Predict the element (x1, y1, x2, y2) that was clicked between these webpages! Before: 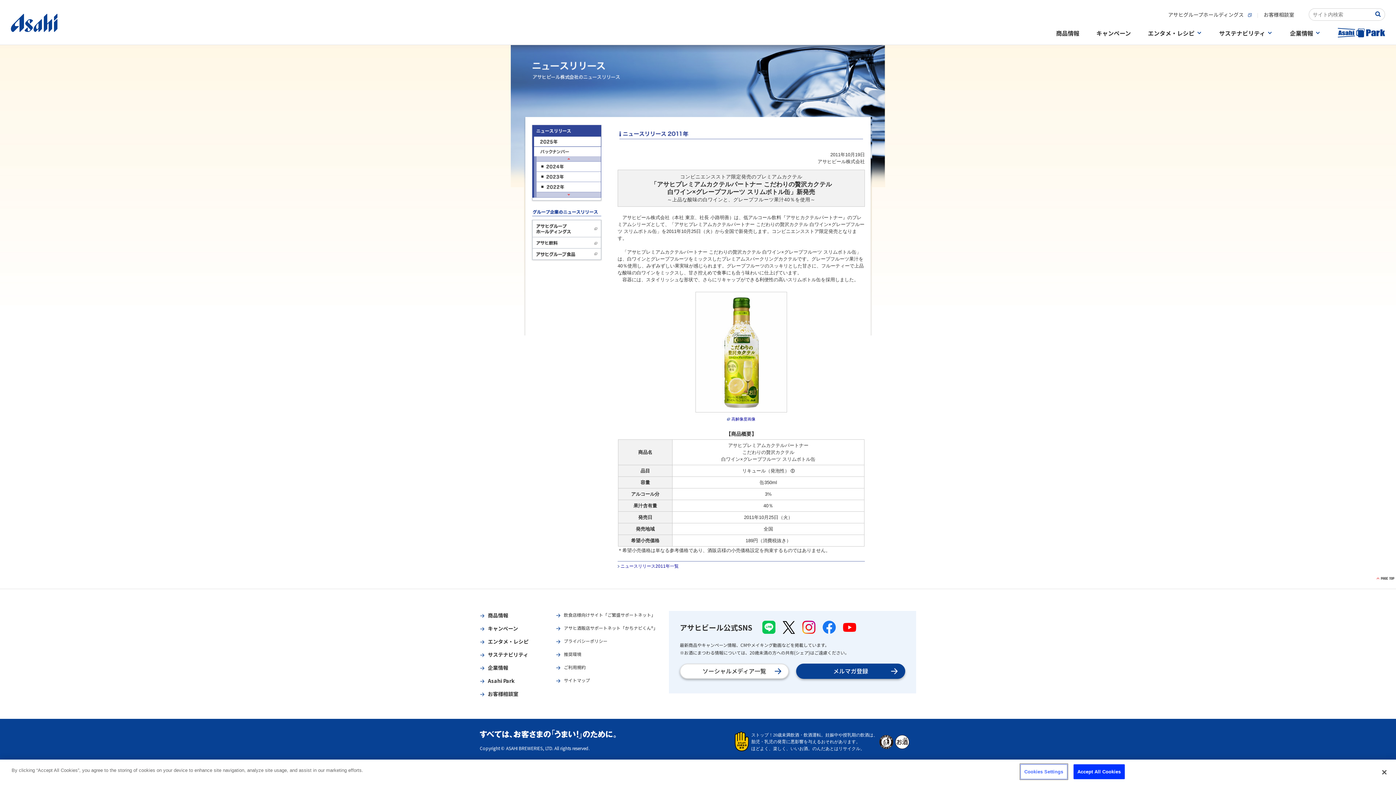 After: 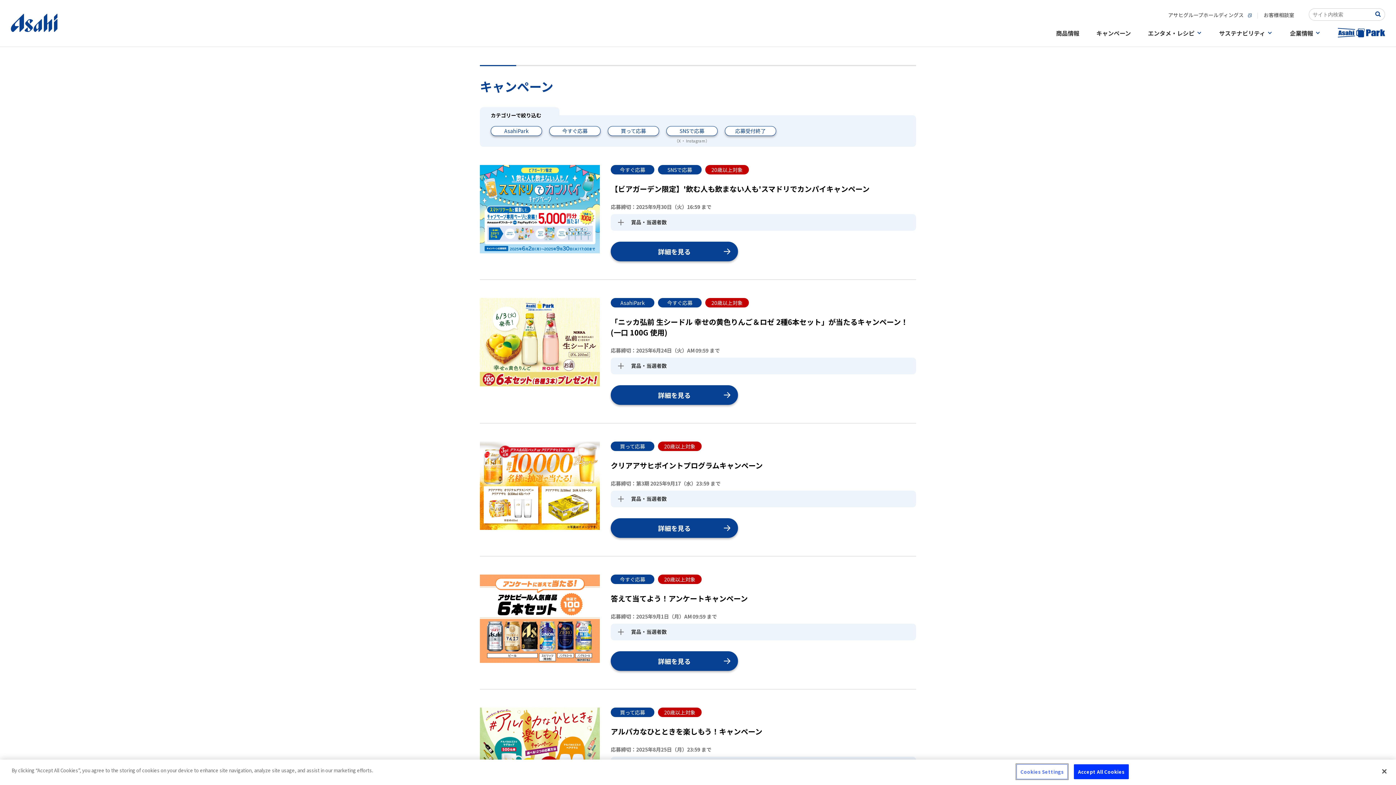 Action: label: キャンペーン bbox: (1096, 20, 1131, 44)